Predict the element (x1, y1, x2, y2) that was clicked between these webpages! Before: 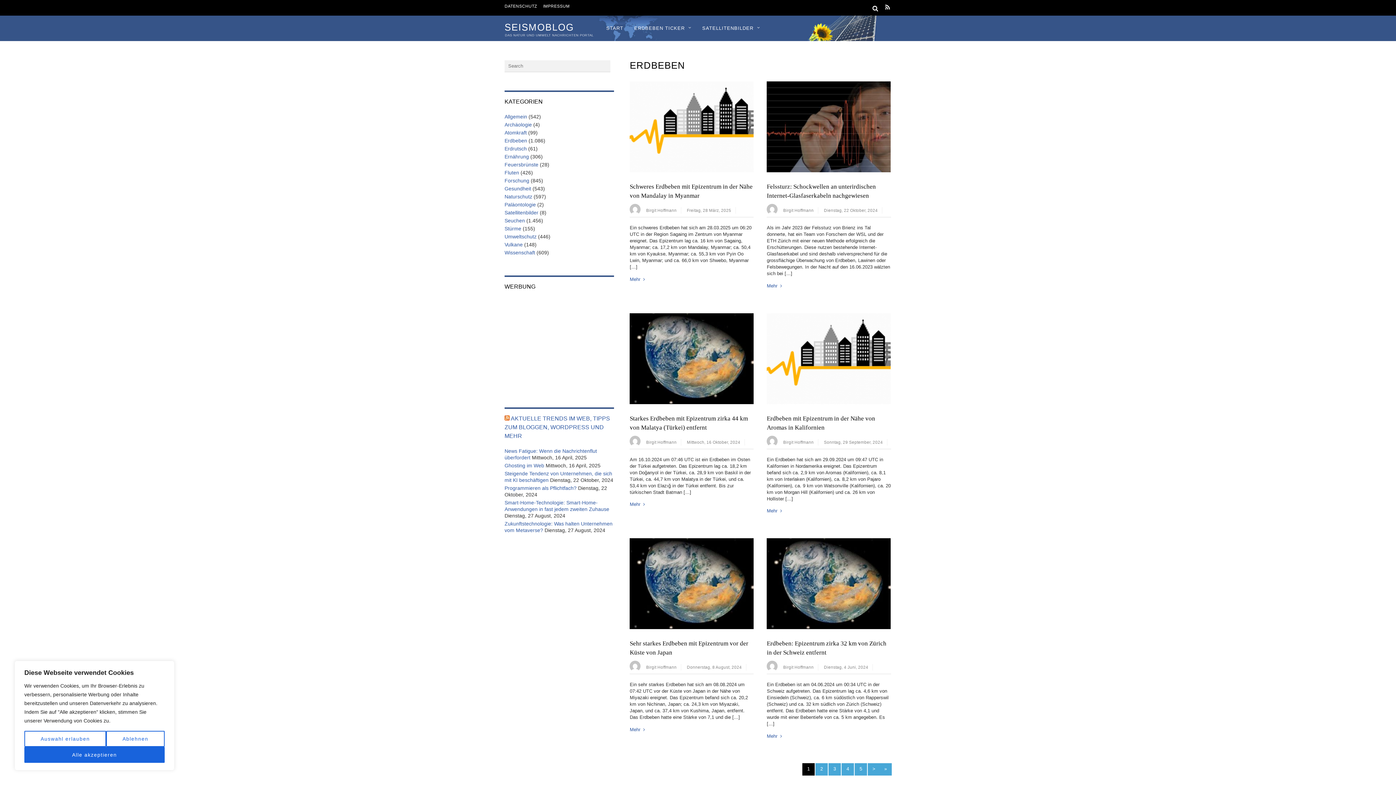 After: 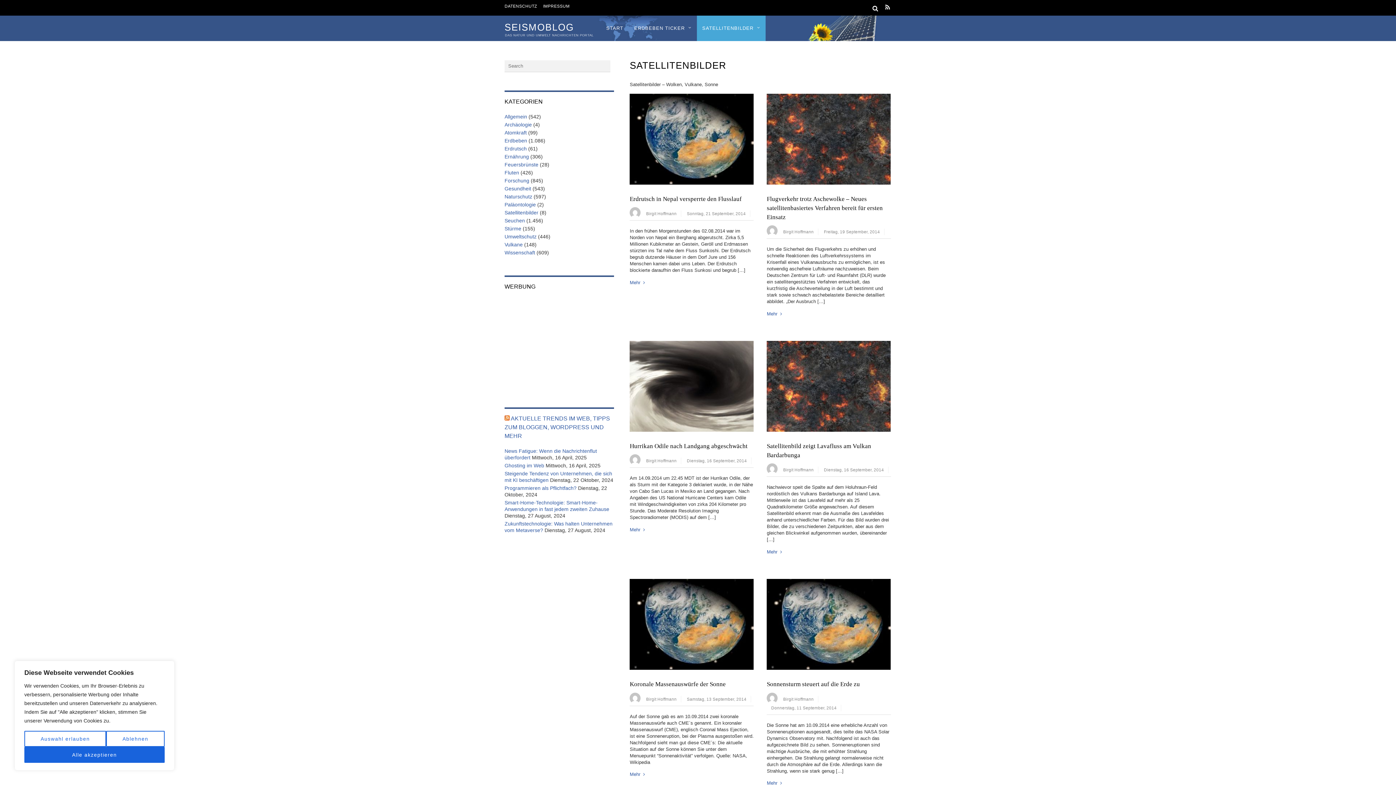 Action: label: Satellitenbilder bbox: (504, 209, 538, 215)